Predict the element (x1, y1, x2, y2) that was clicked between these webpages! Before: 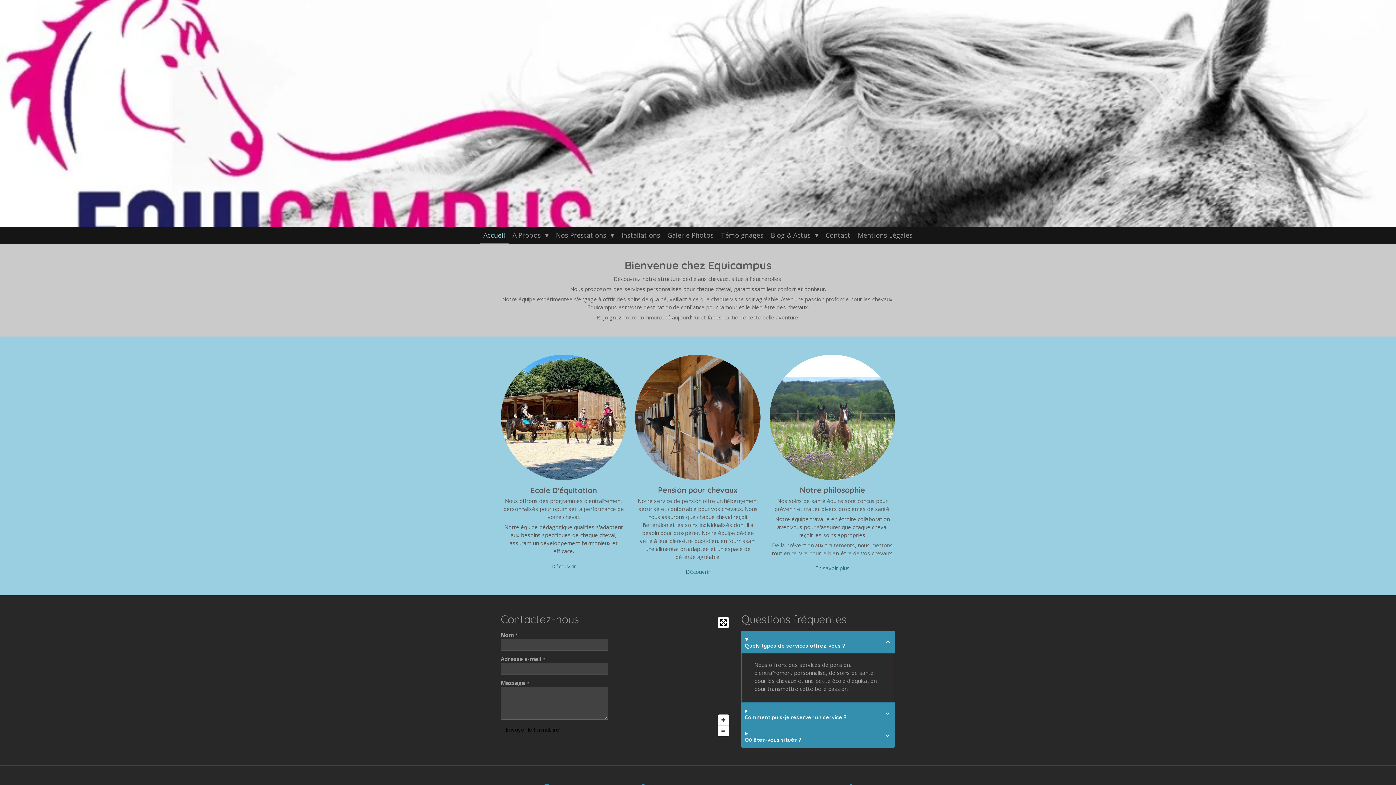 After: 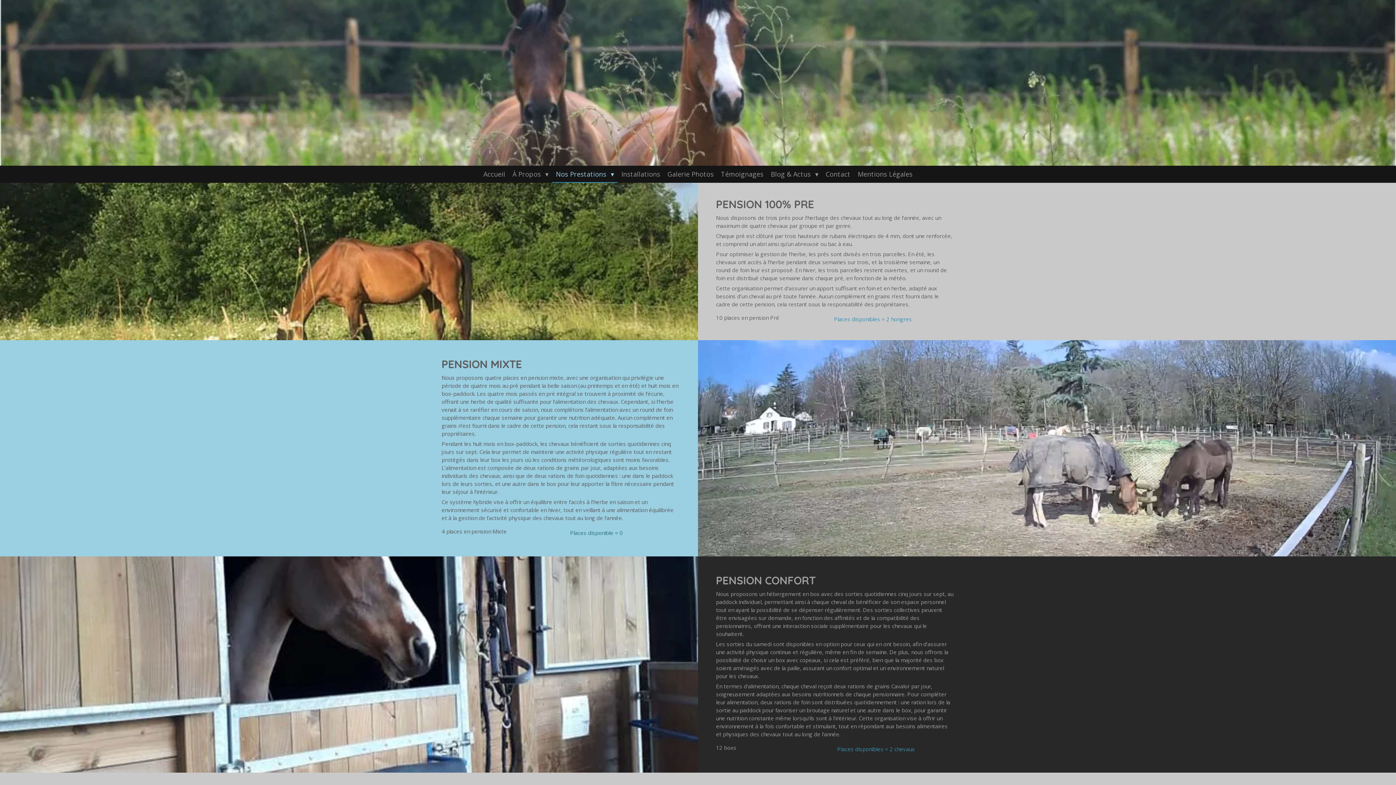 Action: label: Découvrir bbox: (681, 566, 715, 577)